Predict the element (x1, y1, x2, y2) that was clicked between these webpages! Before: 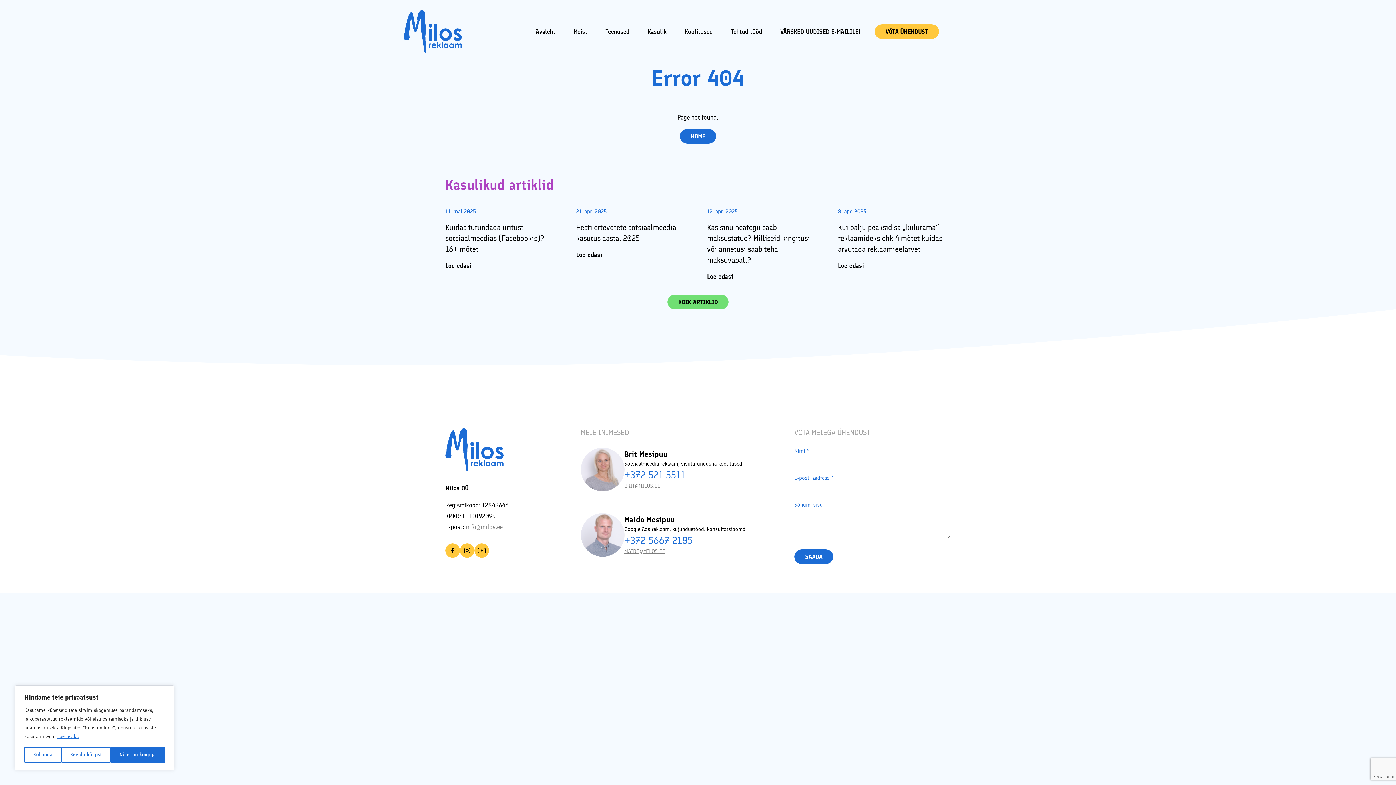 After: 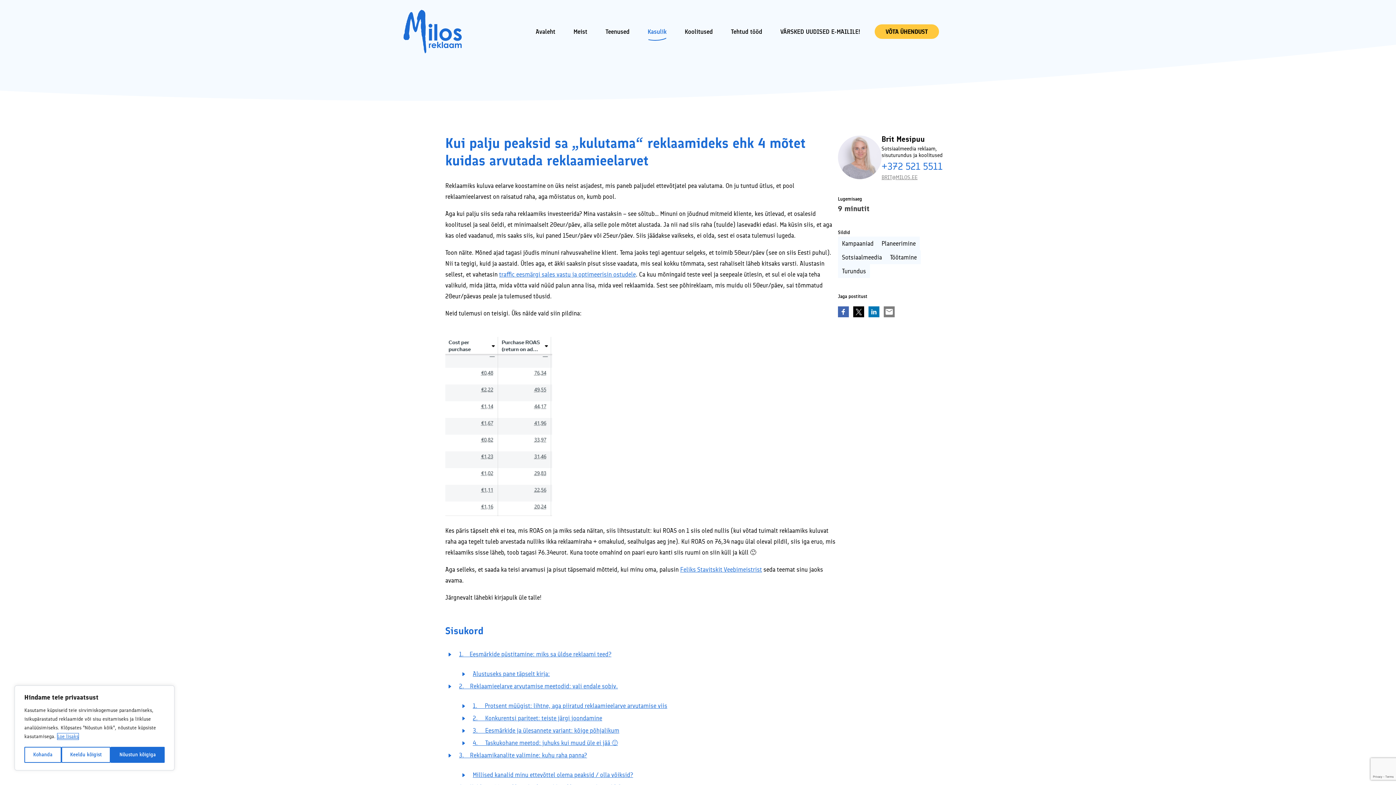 Action: label: 8. apr. 2025
Kui palju peaksid sa „kulutama“ reklaamideks ehk 4 mõtet kuidas arvutada reklaamieelarvet
Loe edasi bbox: (838, 208, 950, 280)